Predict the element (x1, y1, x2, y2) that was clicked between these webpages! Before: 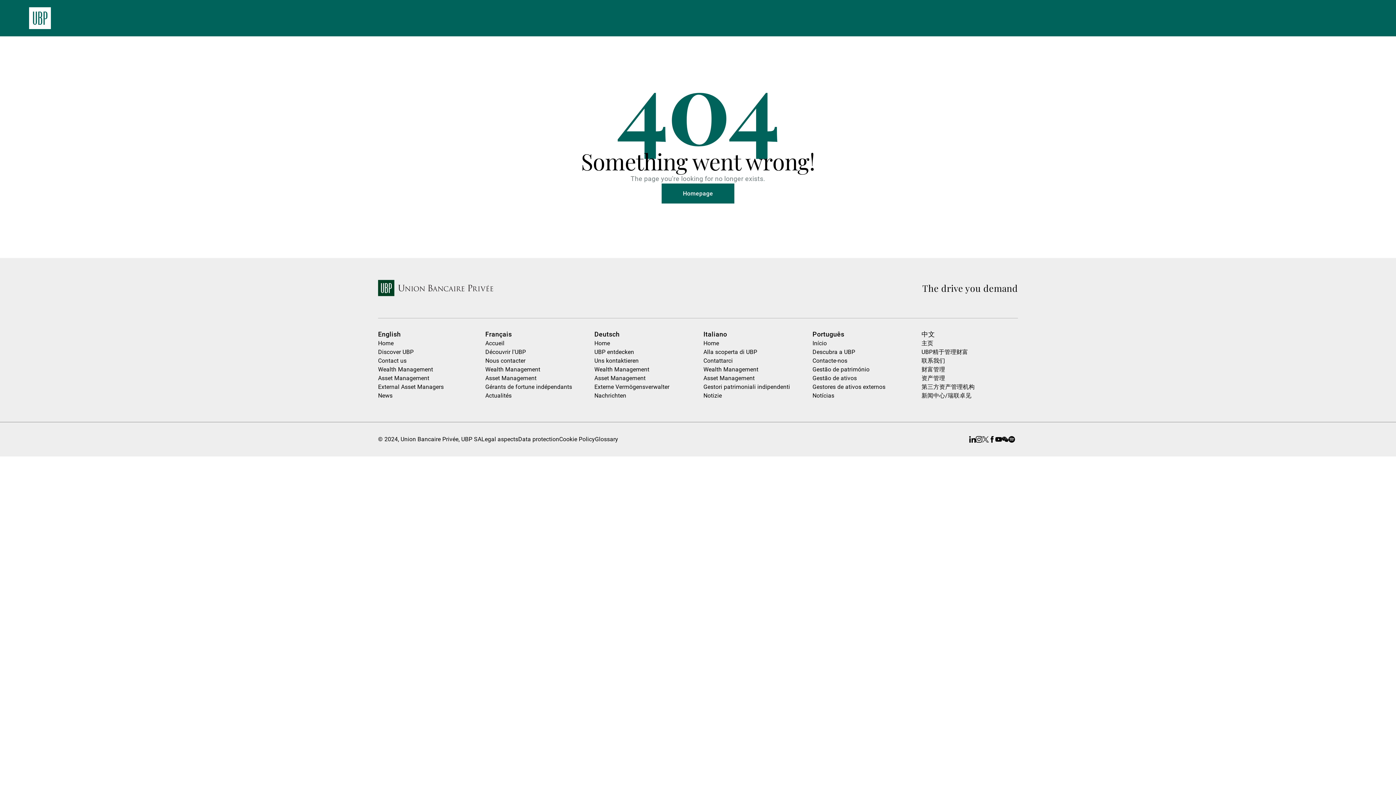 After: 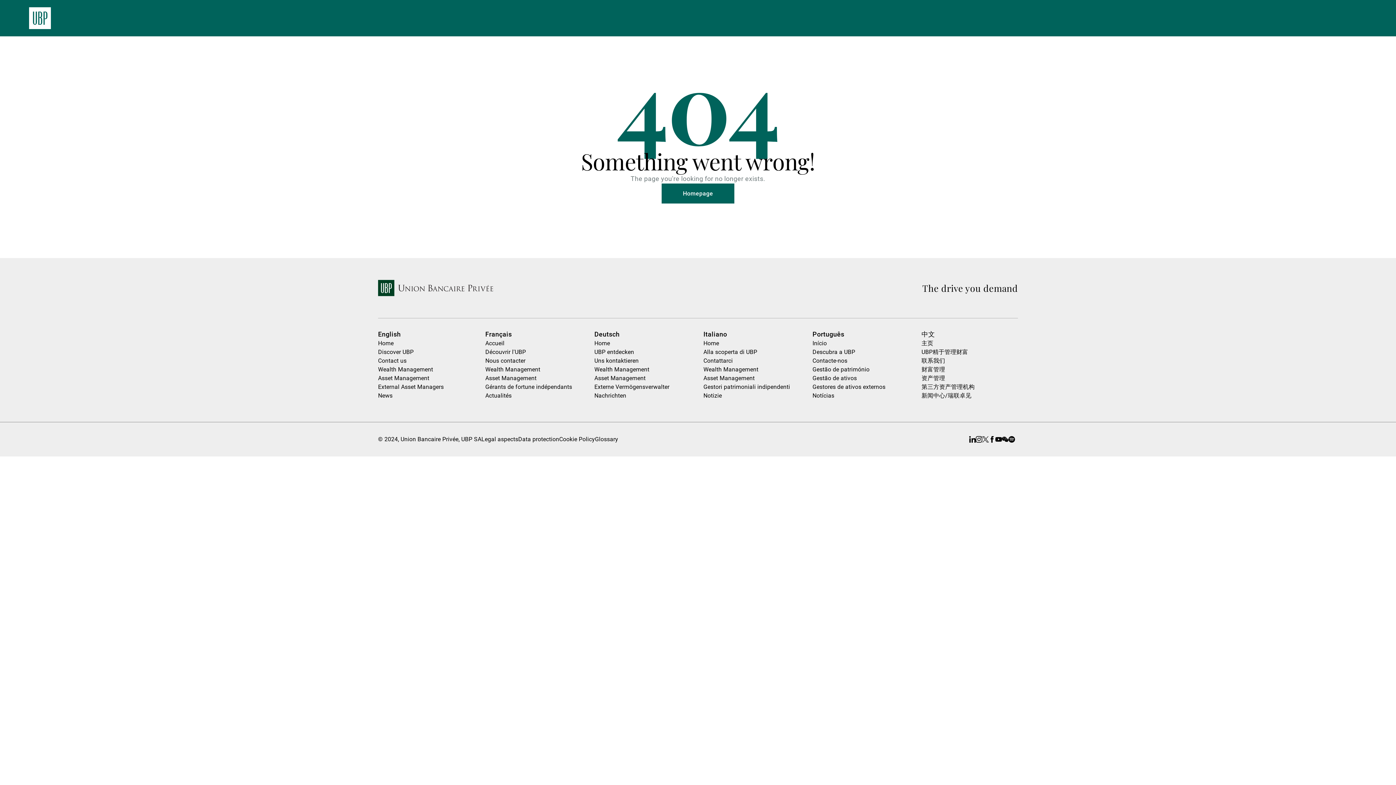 Action: label: Instagram bbox: (976, 436, 982, 442)